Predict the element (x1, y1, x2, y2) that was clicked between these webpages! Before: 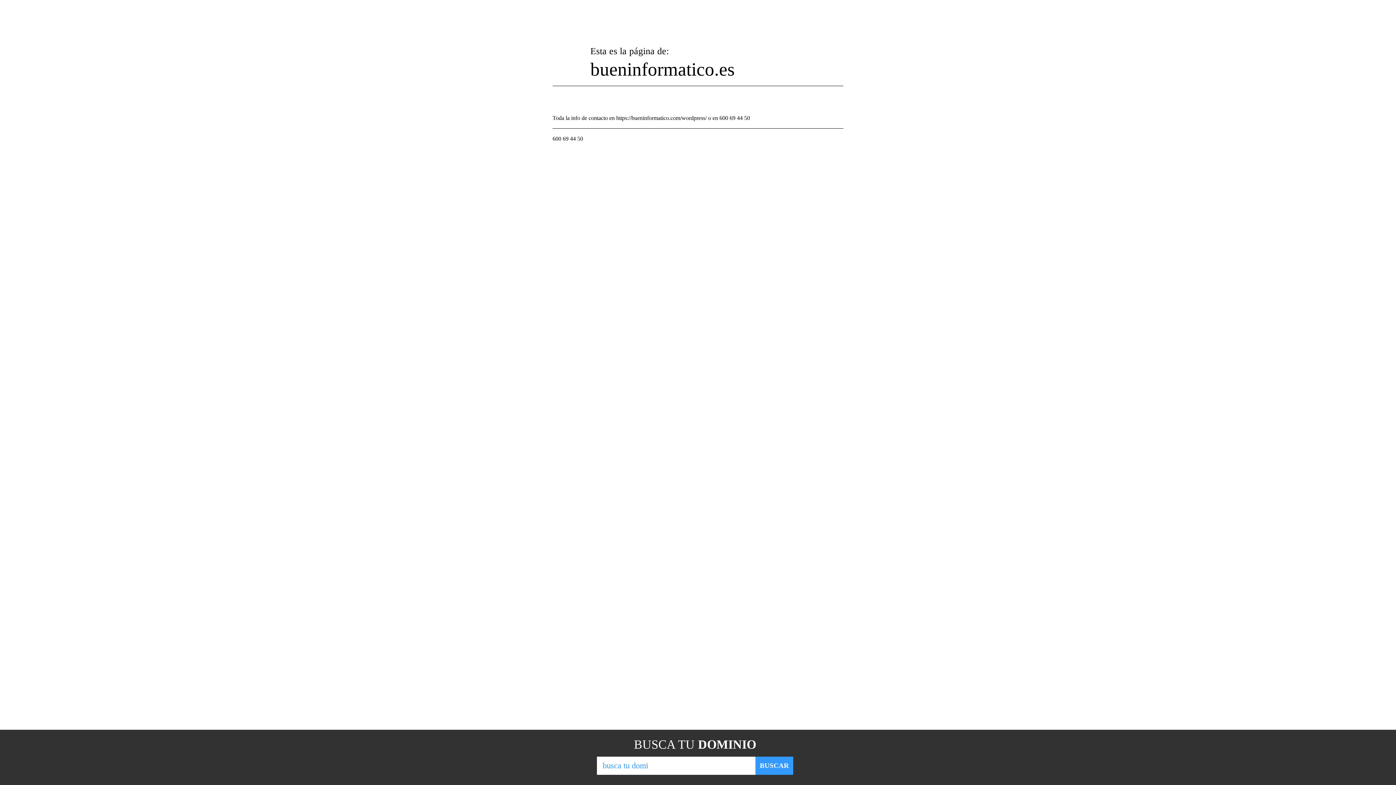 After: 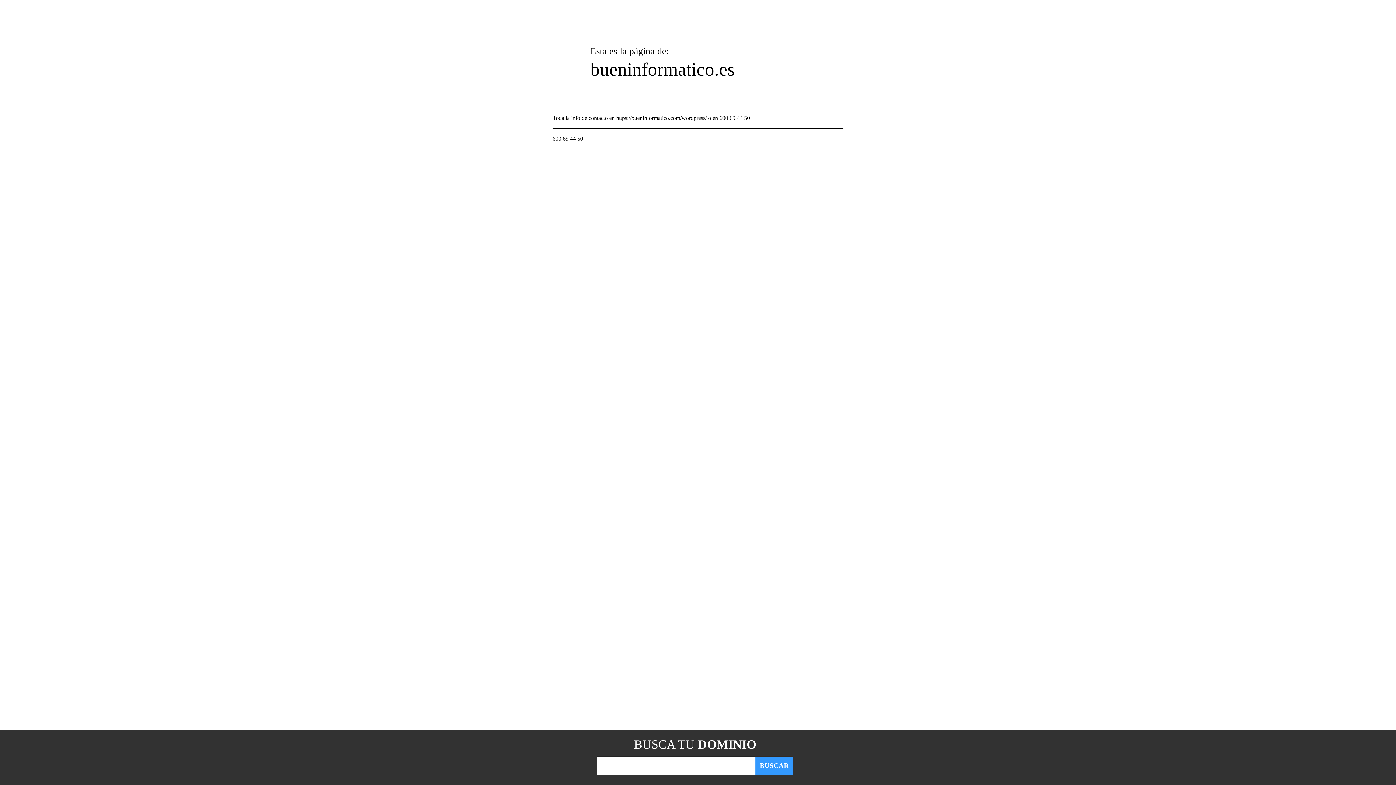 Action: bbox: (755, 757, 793, 775) label: BUSCAR